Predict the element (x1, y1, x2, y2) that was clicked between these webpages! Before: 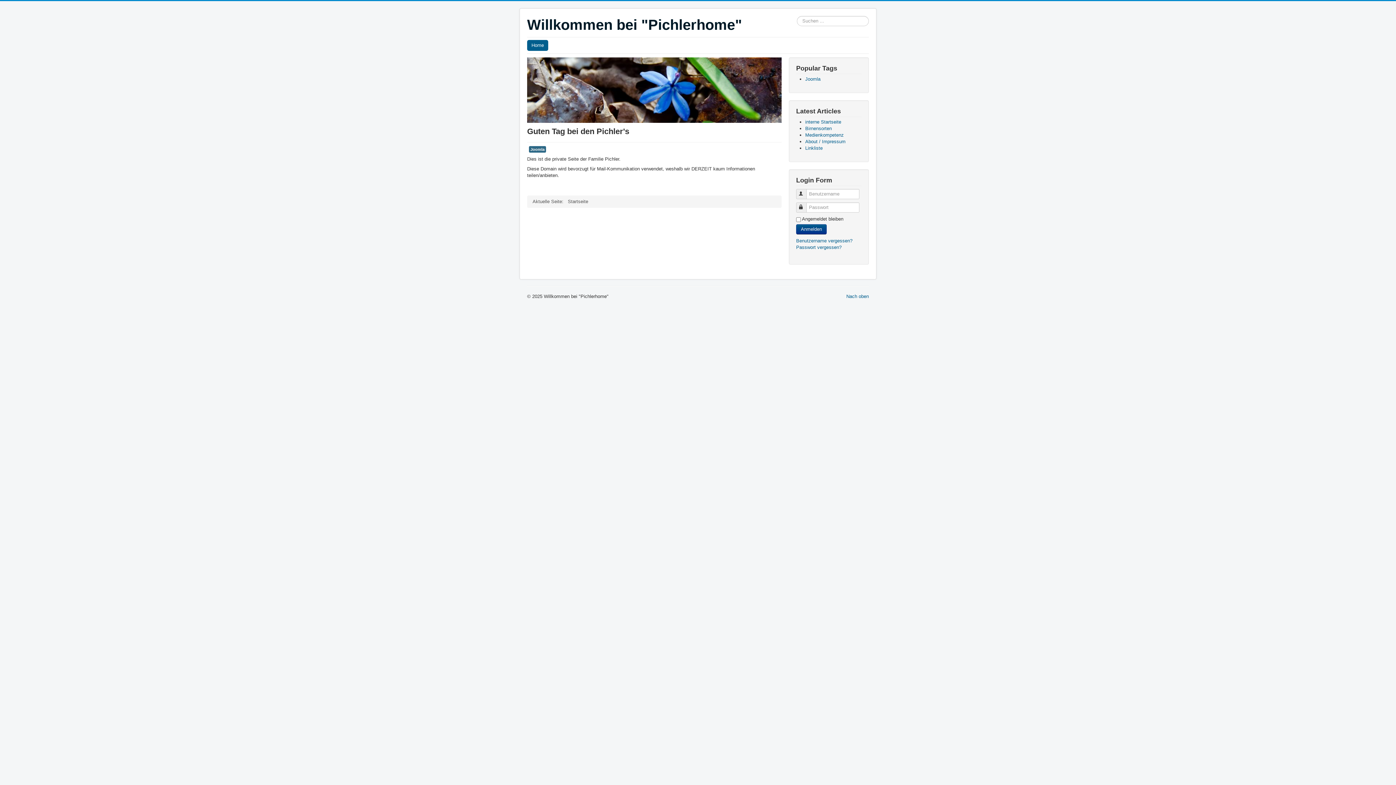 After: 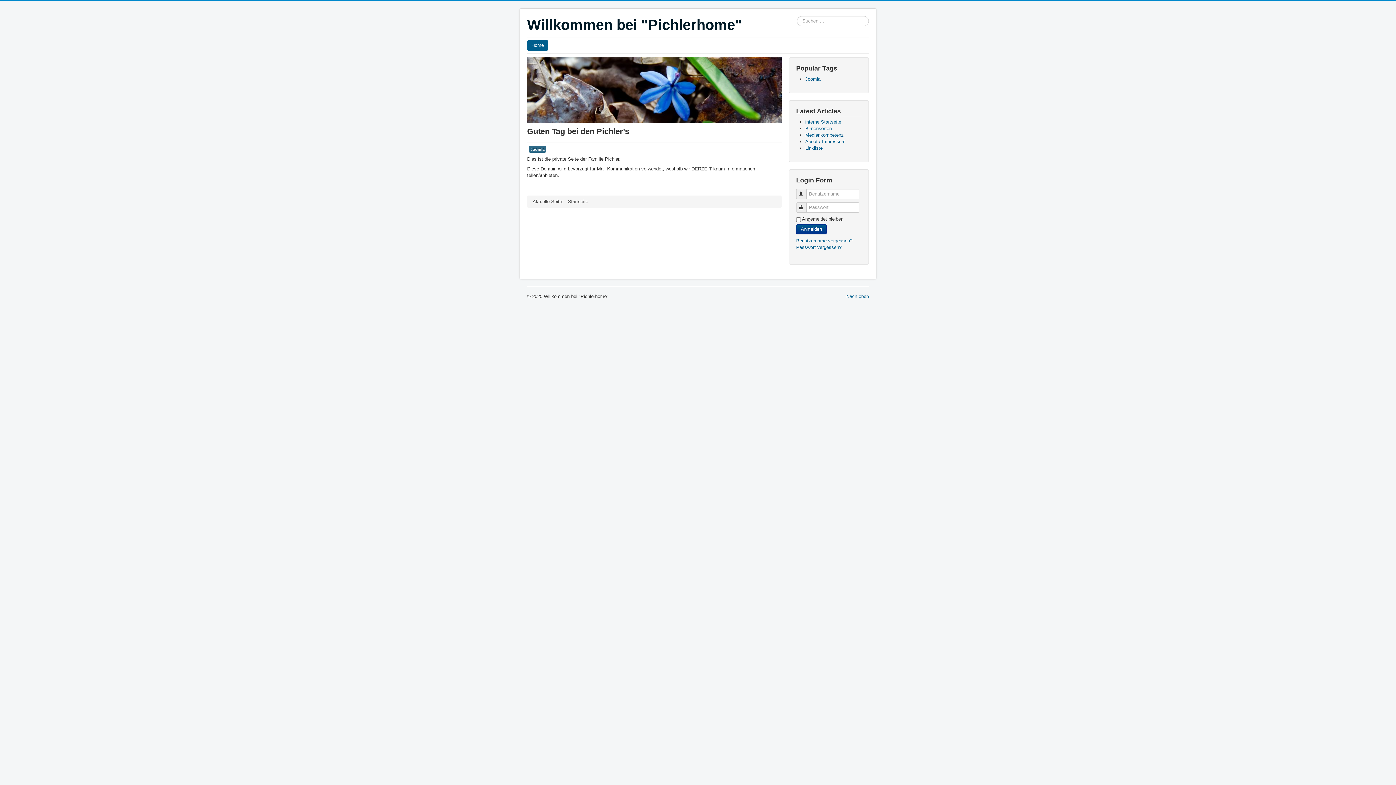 Action: label: Willkommen bei "Pichlerhome" bbox: (527, 16, 742, 33)